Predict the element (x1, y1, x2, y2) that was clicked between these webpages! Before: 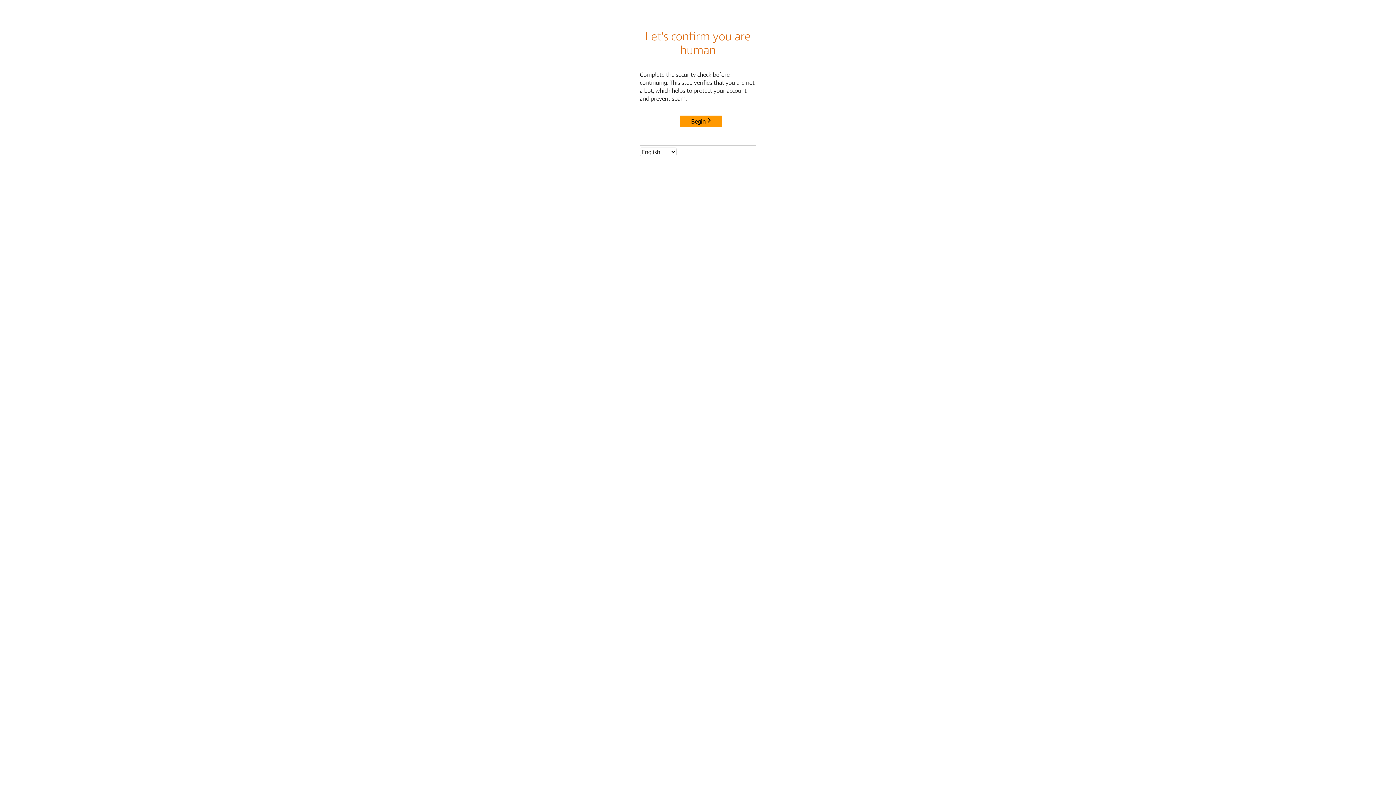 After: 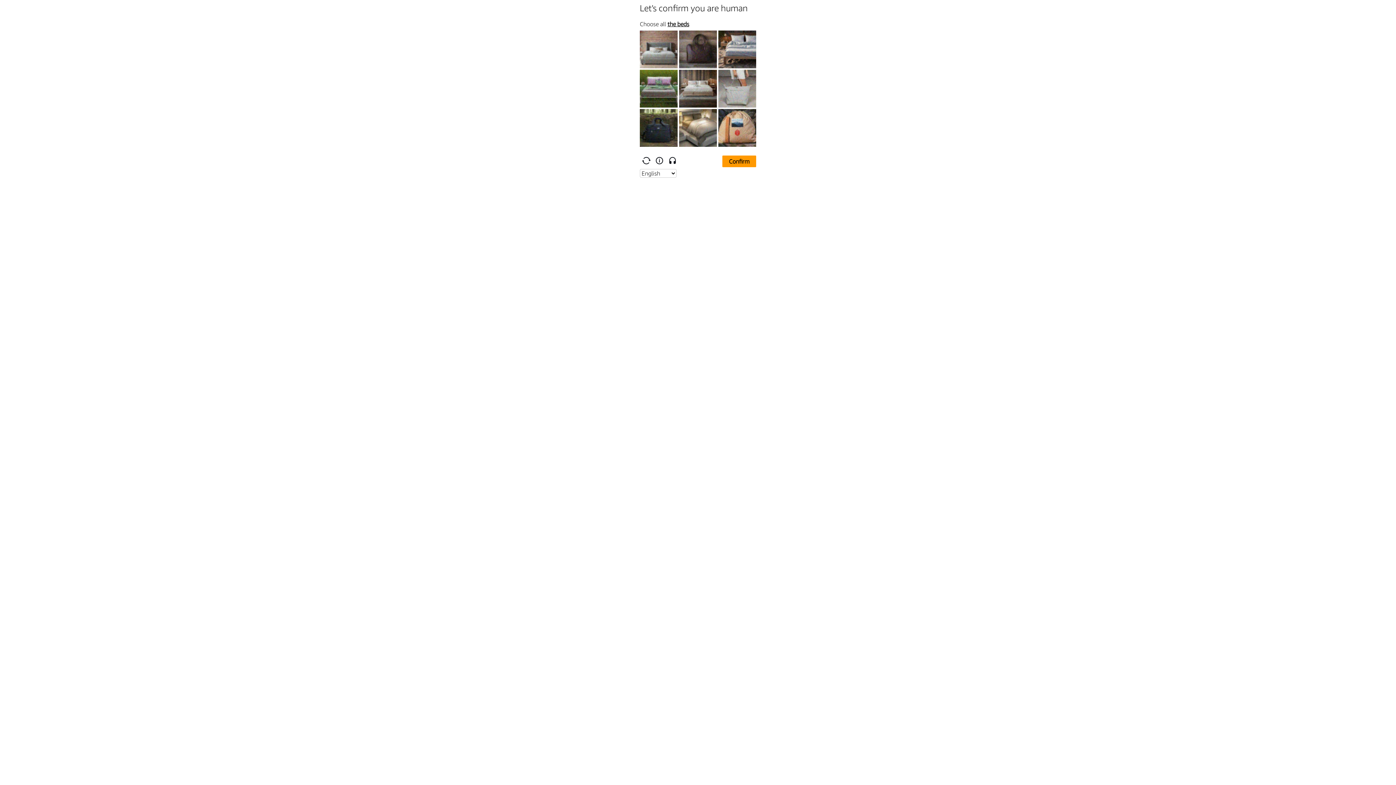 Action: bbox: (680, 115, 722, 127) label: Begin